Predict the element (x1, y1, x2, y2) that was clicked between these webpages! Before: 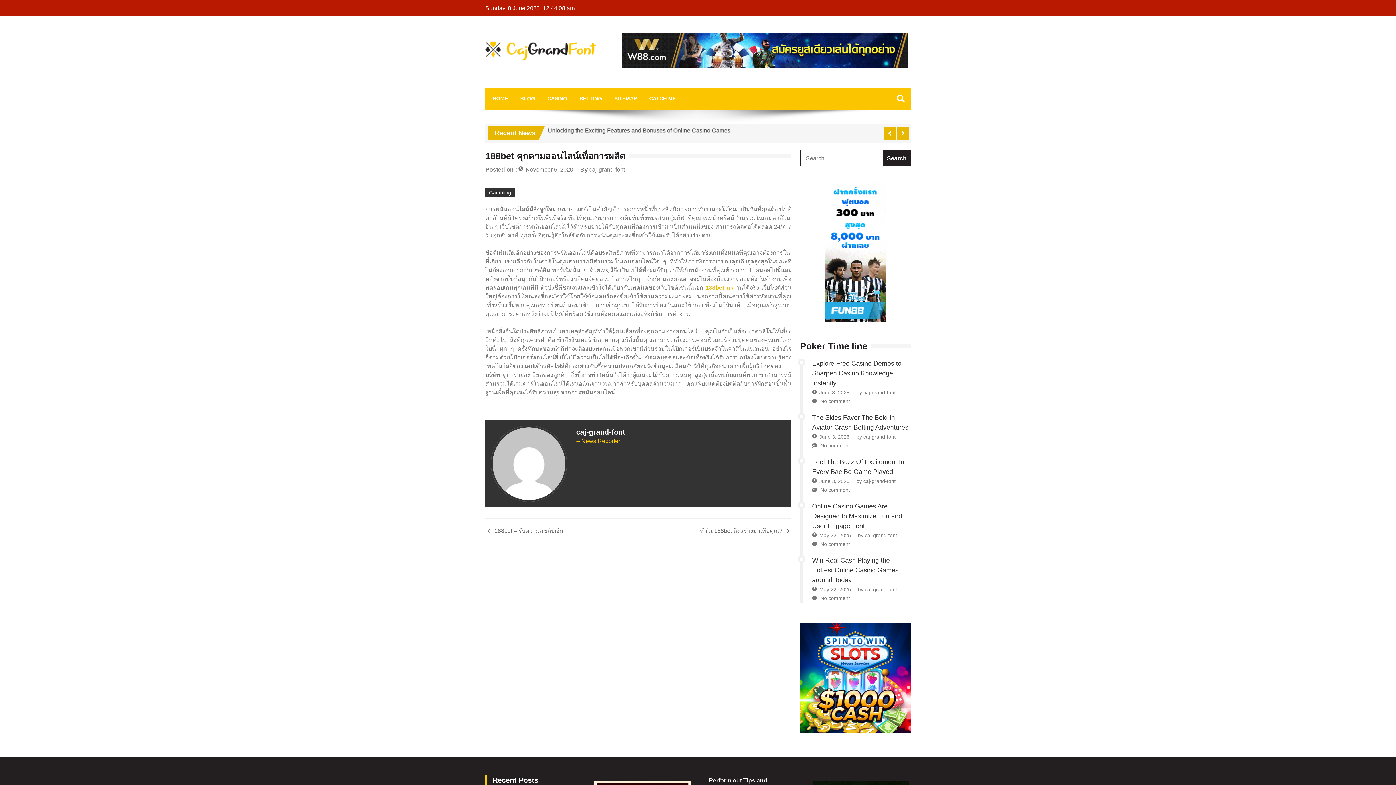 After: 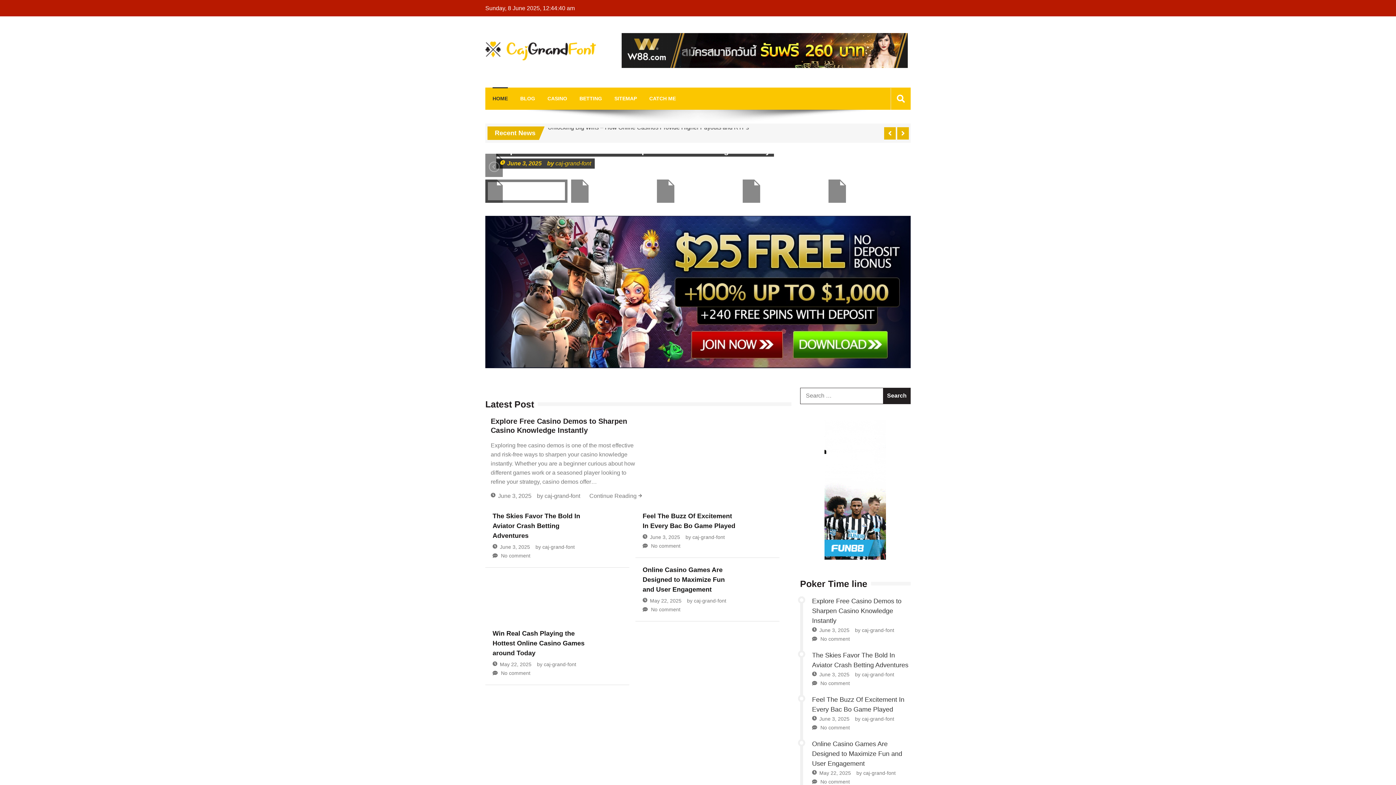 Action: bbox: (485, 40, 596, 63)